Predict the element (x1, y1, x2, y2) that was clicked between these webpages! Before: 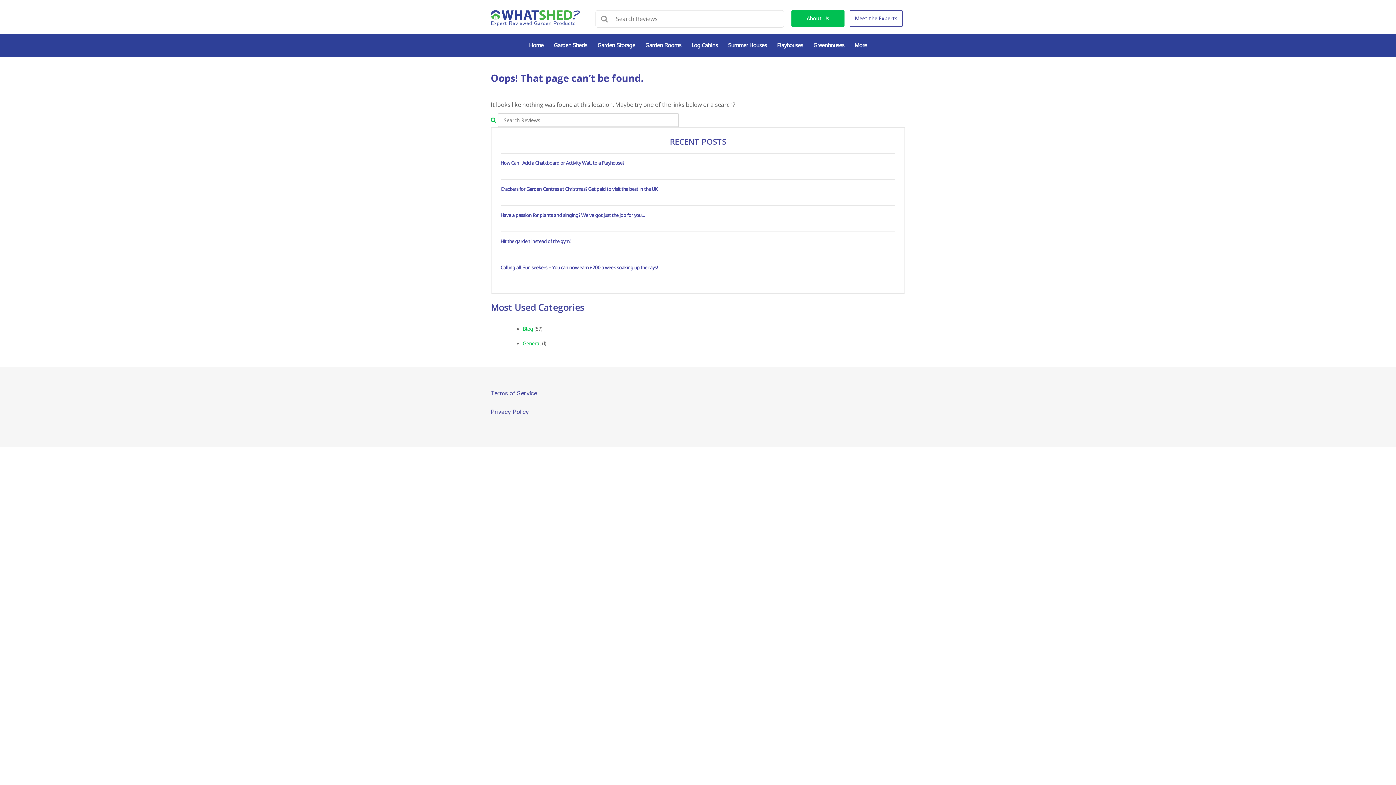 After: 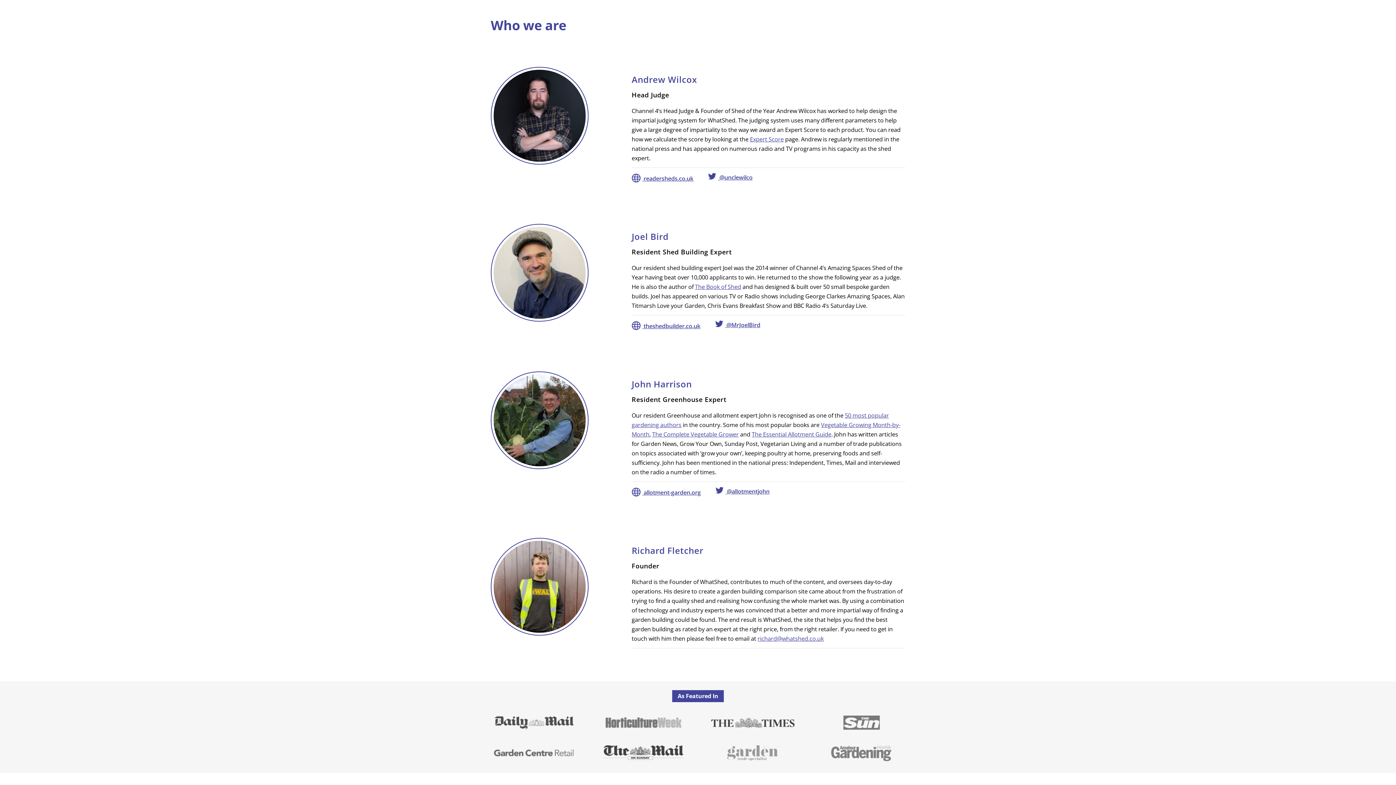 Action: bbox: (849, 10, 902, 26) label: Meet the Experts